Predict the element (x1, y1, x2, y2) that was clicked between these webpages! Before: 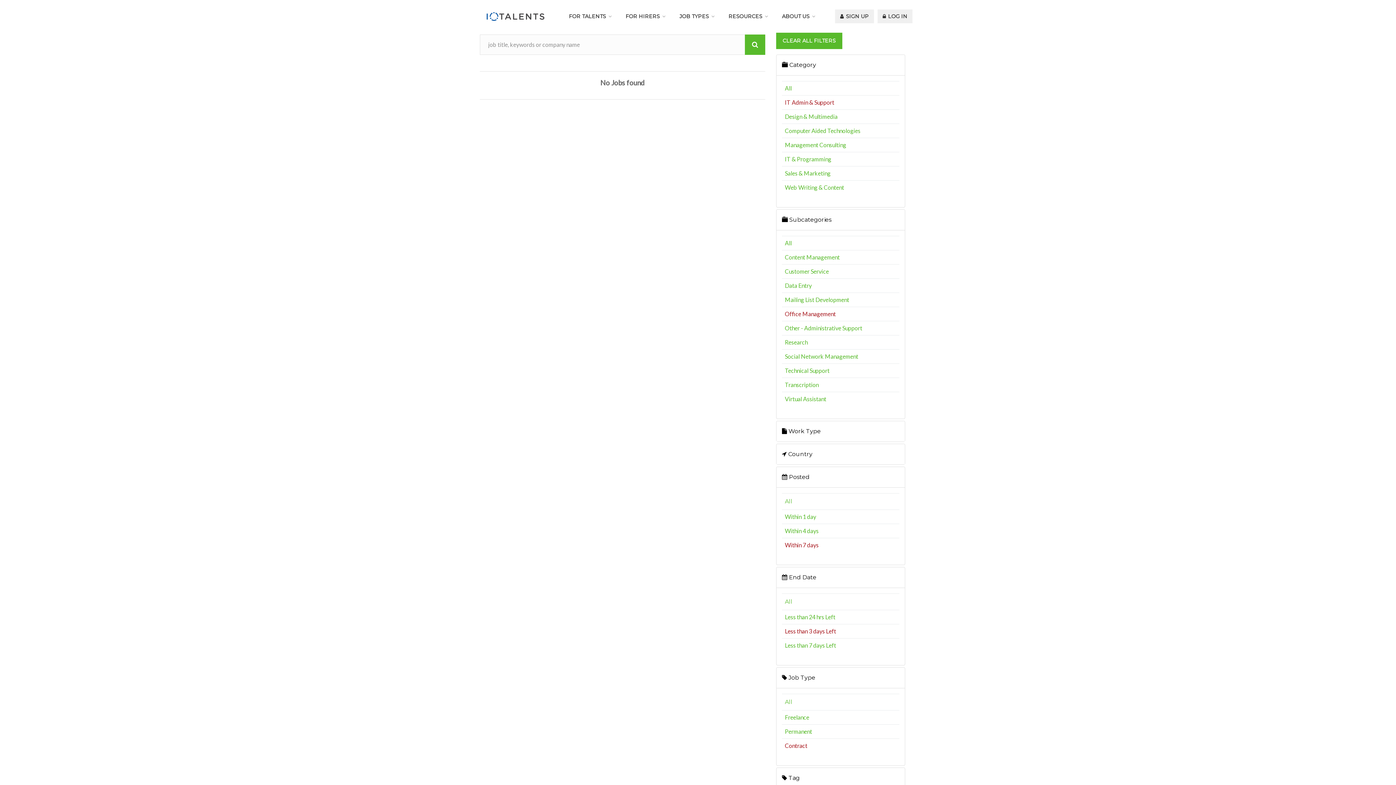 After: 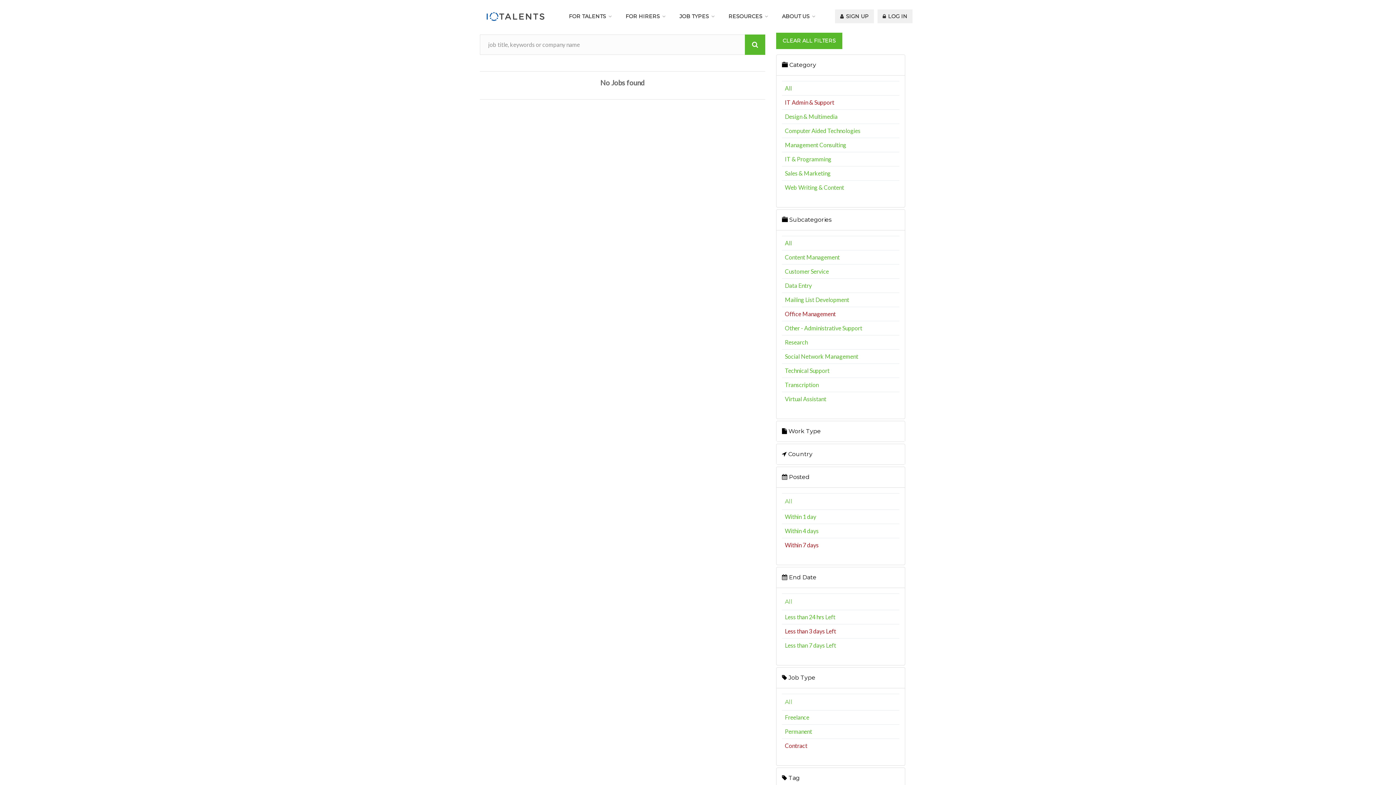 Action: bbox: (785, 310, 836, 317) label: Office Management